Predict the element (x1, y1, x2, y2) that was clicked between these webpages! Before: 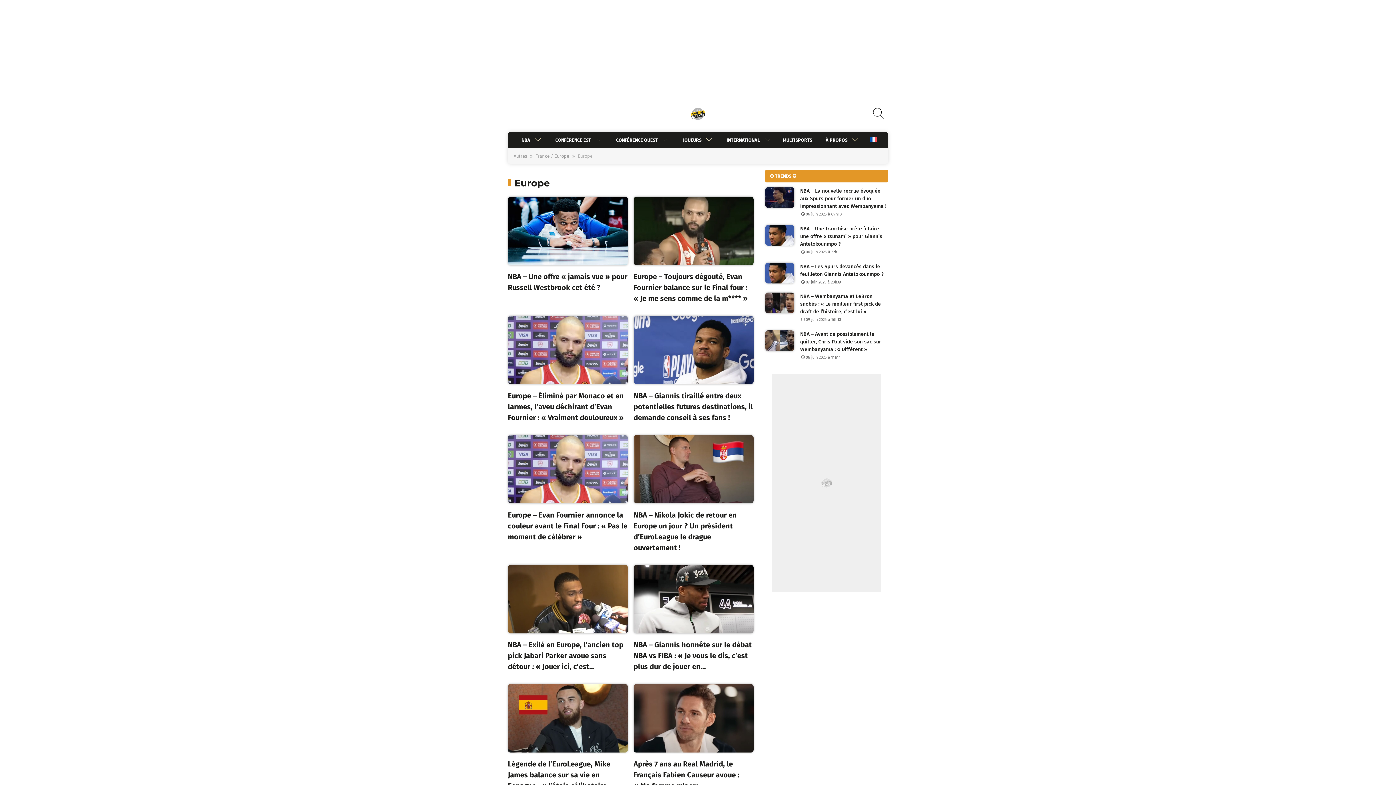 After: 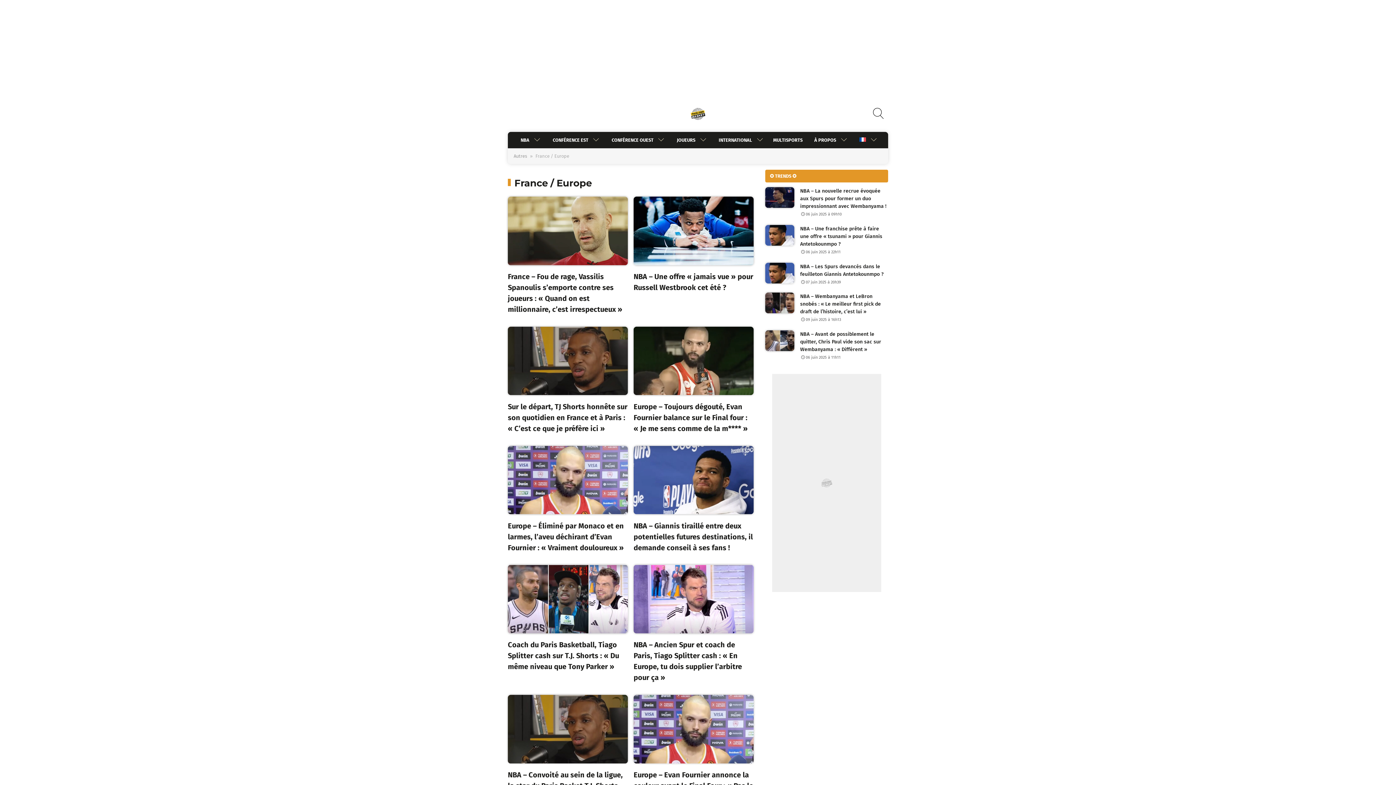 Action: bbox: (535, 153, 569, 159) label: France / Europe